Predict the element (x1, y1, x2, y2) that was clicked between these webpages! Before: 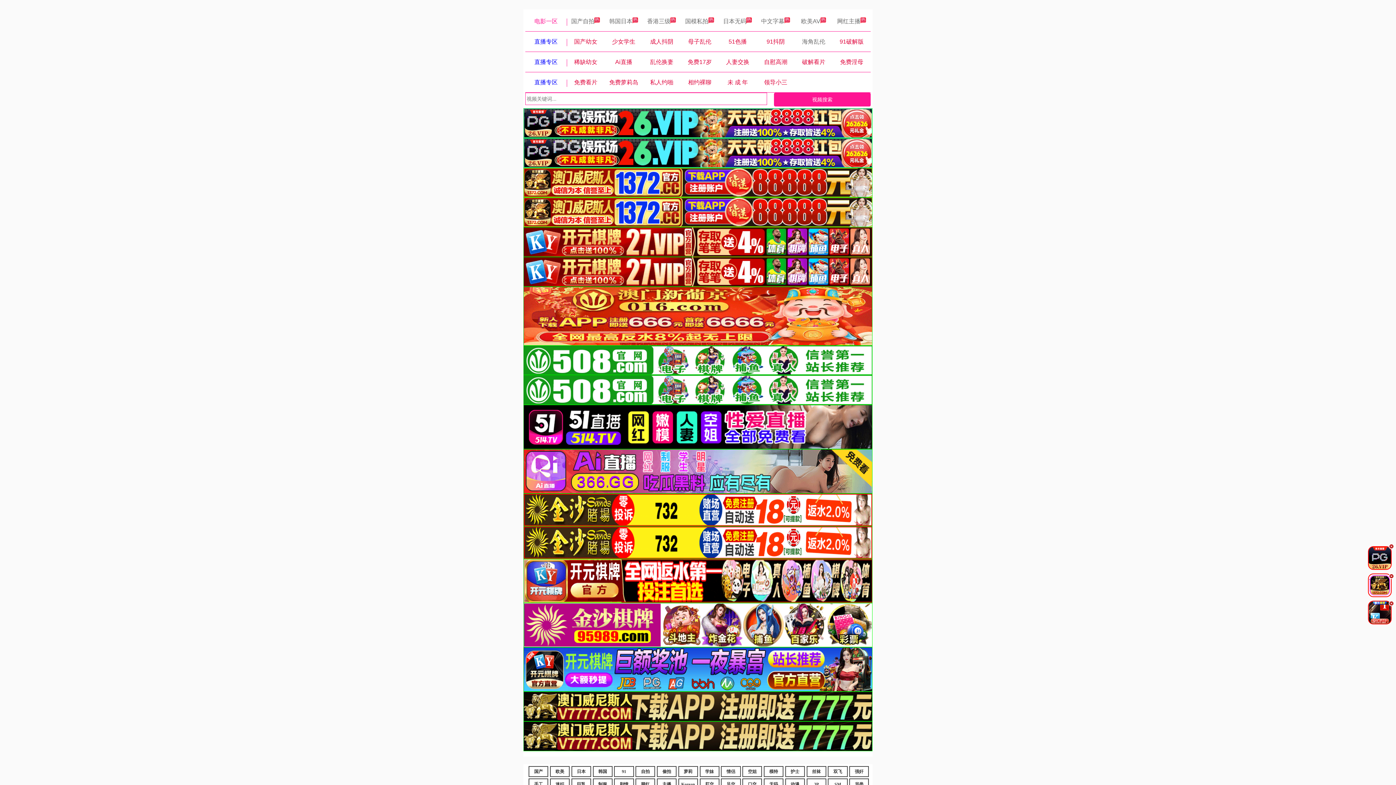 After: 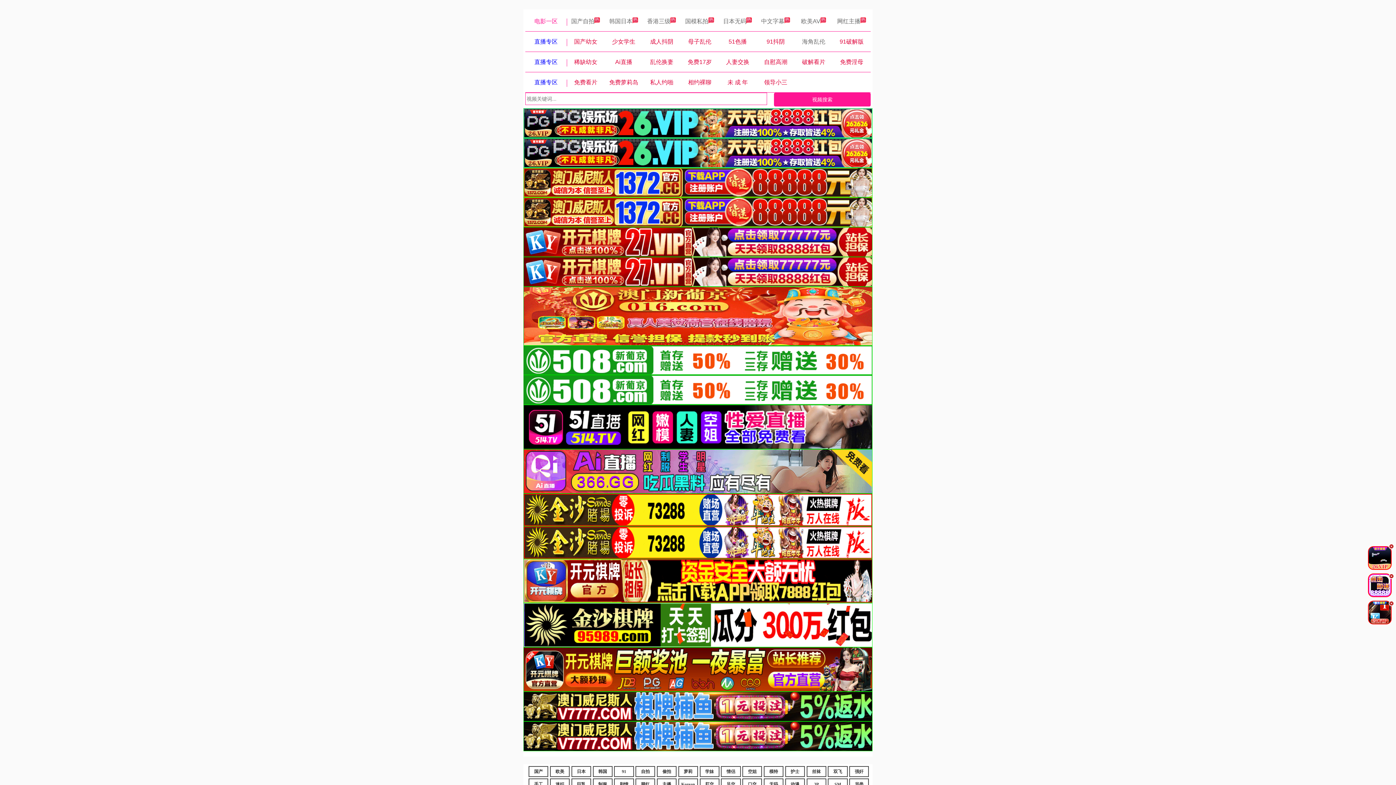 Action: bbox: (849, 779, 869, 789) label: 另类